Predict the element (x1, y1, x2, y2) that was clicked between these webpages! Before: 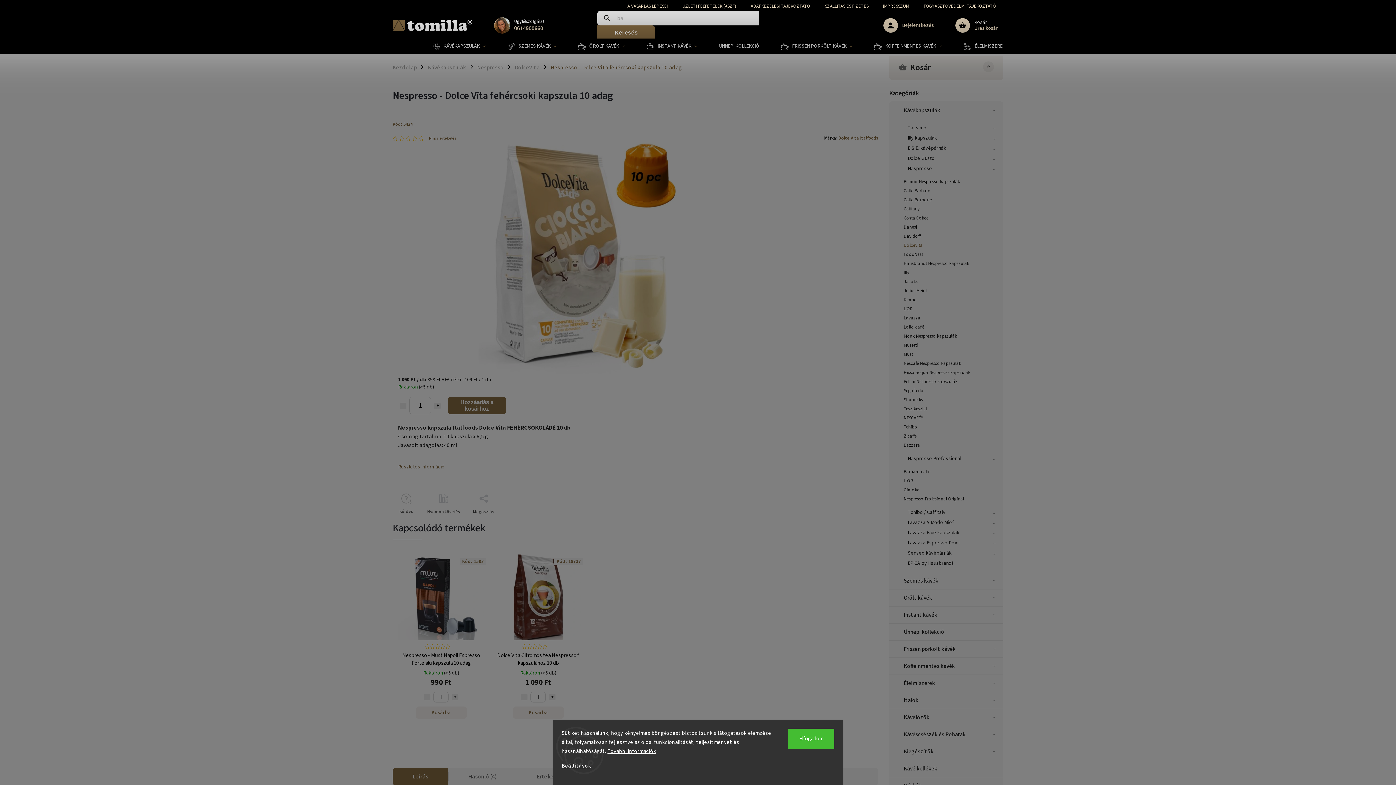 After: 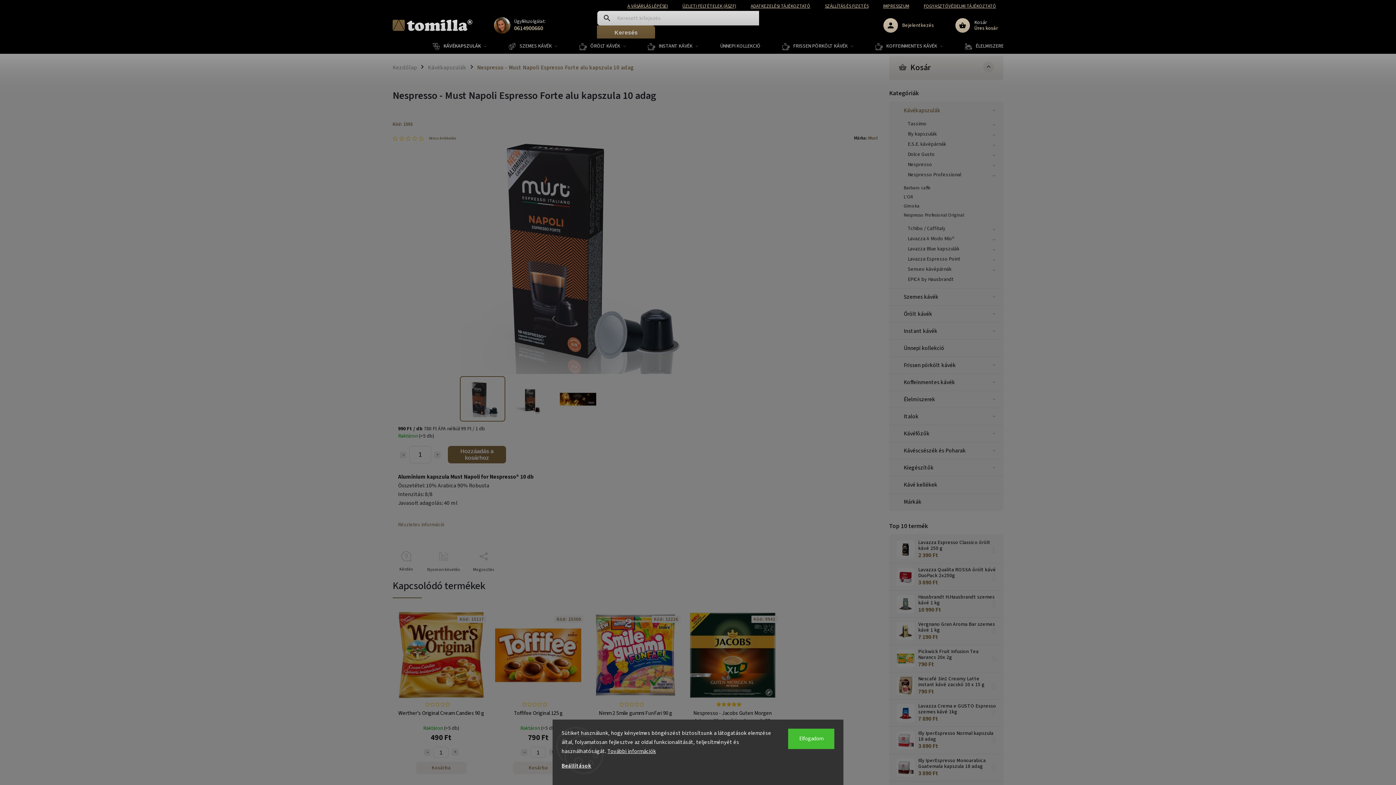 Action: bbox: (398, 554, 484, 642)